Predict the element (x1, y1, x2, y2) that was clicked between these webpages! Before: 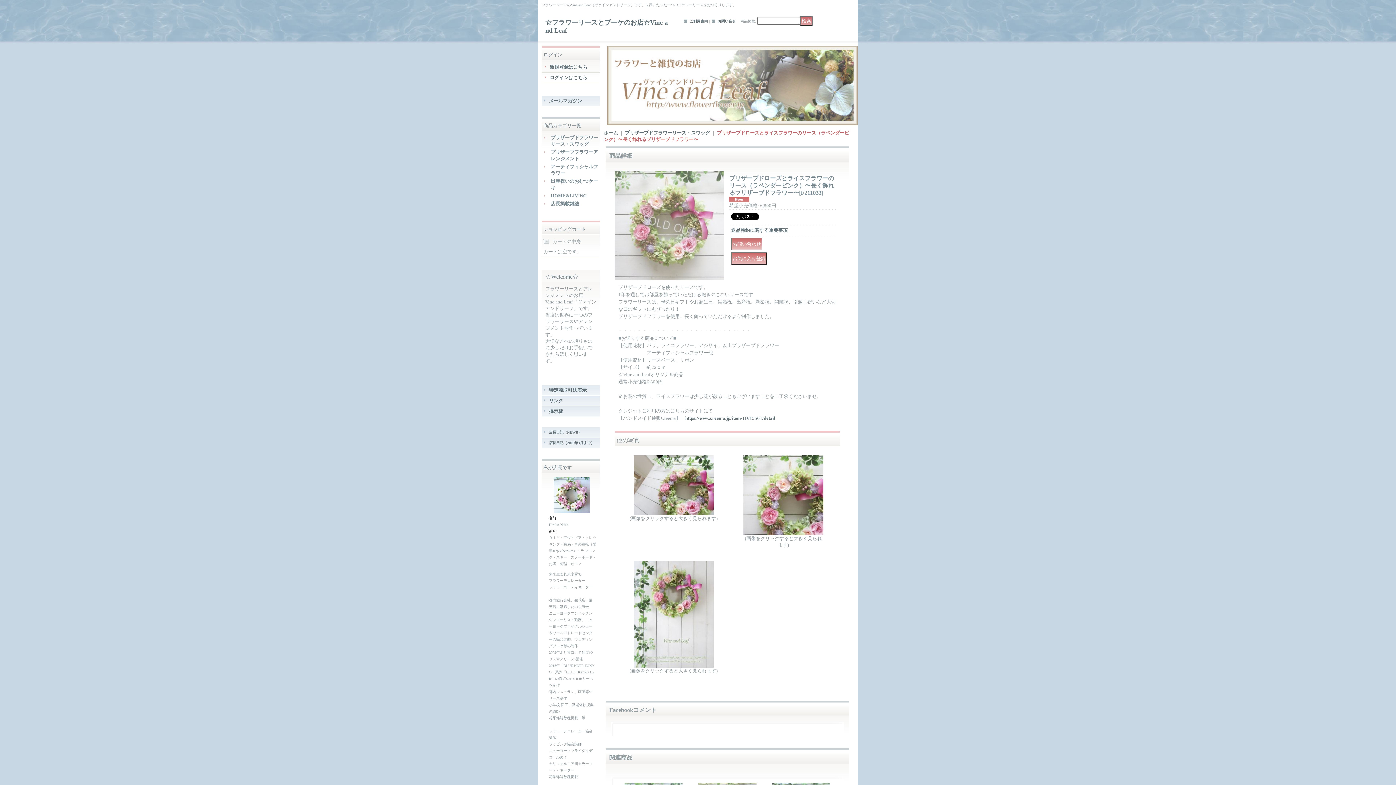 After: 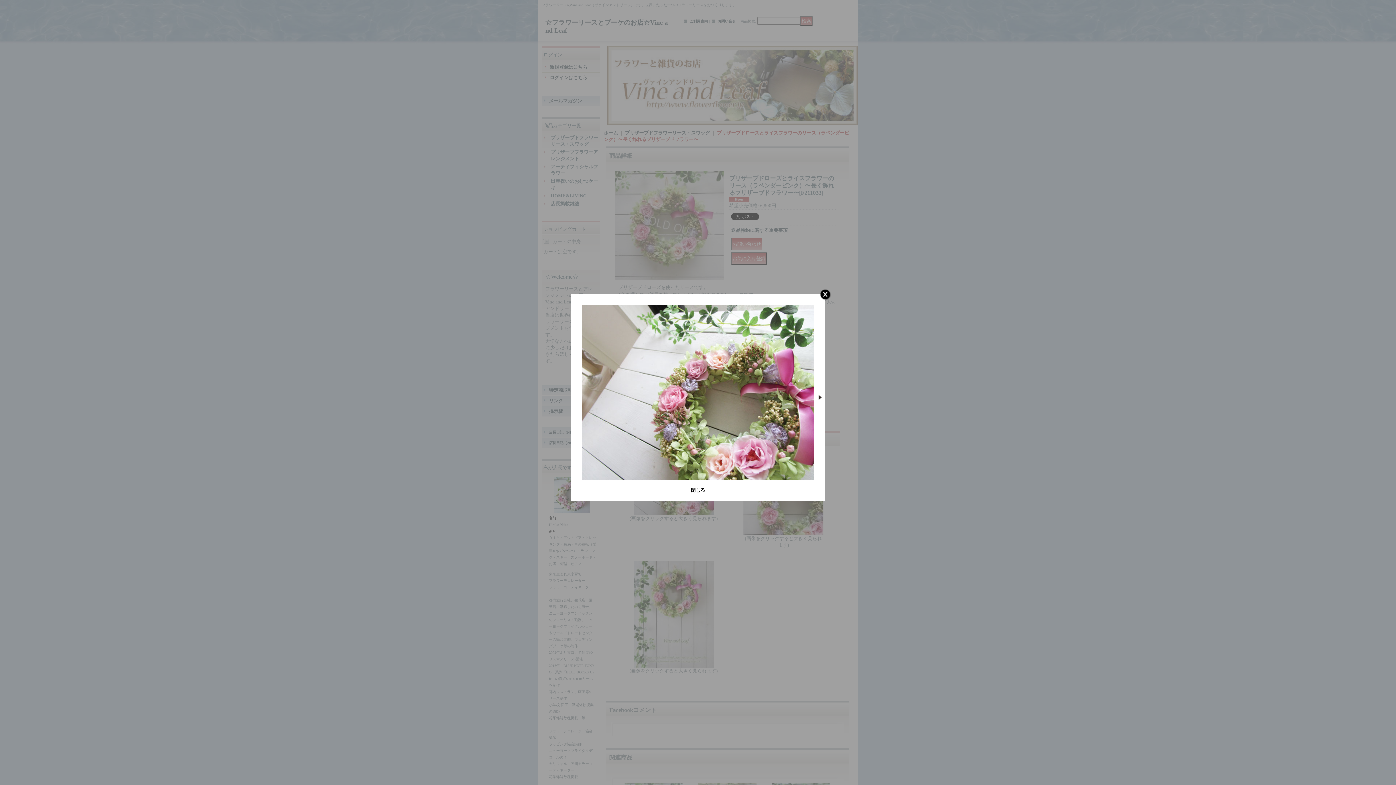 Action: bbox: (633, 511, 713, 516)